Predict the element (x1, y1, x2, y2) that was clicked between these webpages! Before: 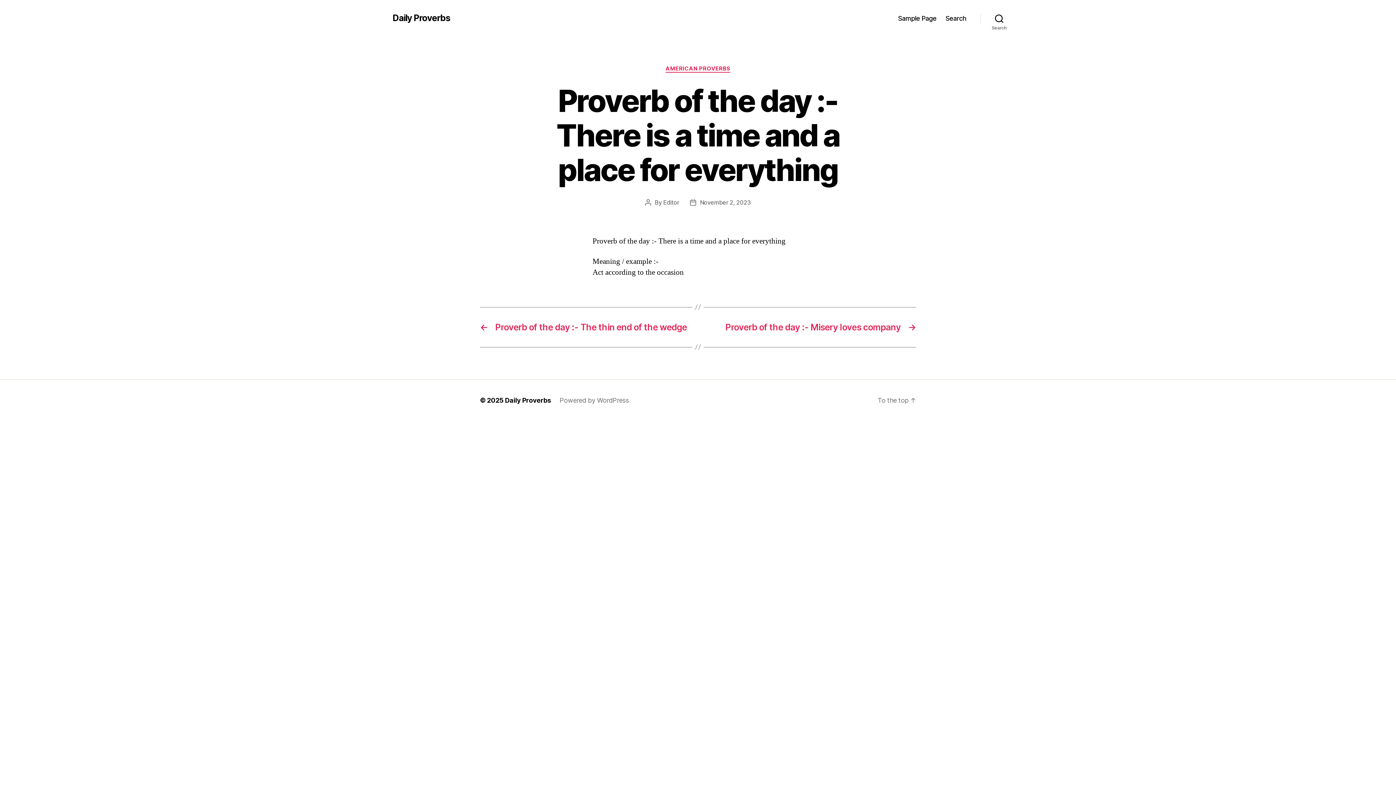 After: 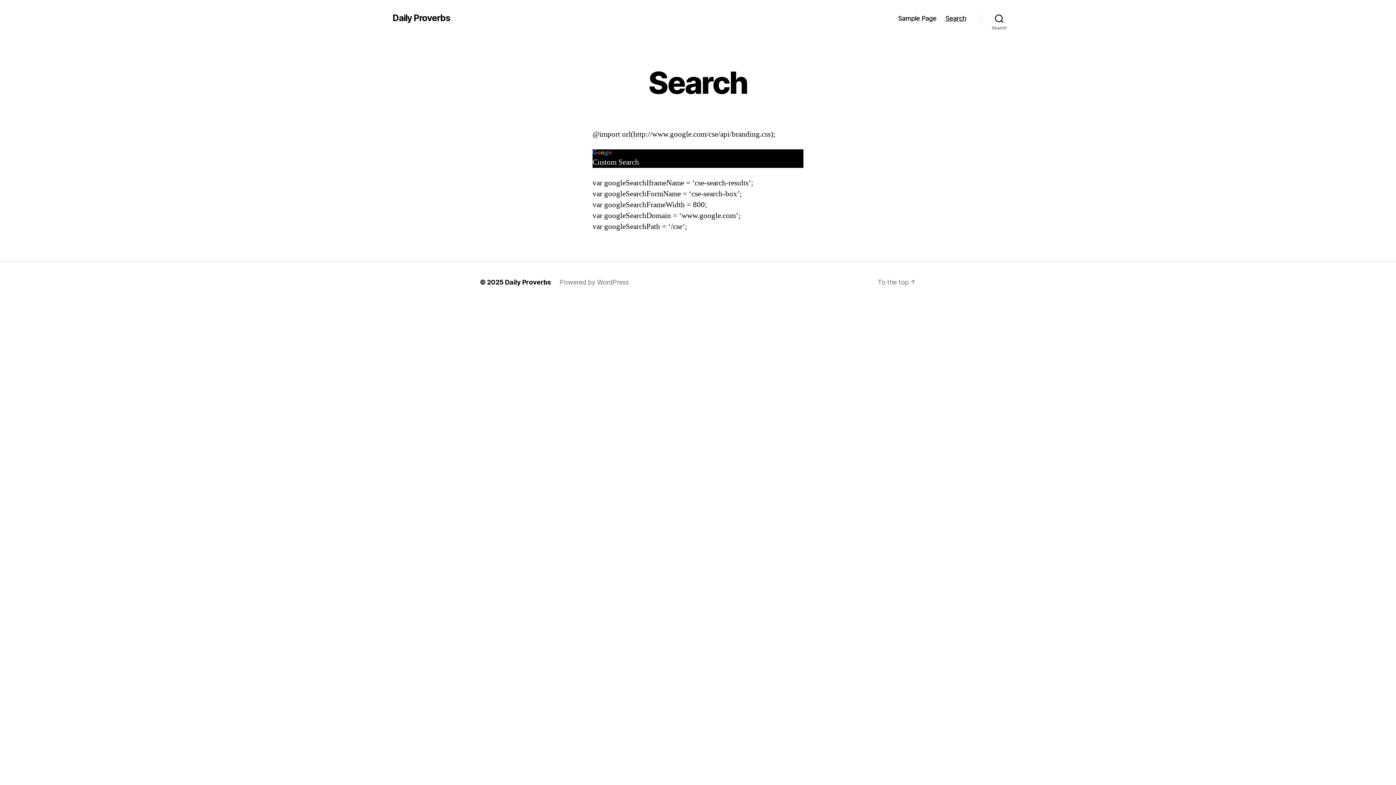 Action: label: Search bbox: (945, 14, 966, 22)